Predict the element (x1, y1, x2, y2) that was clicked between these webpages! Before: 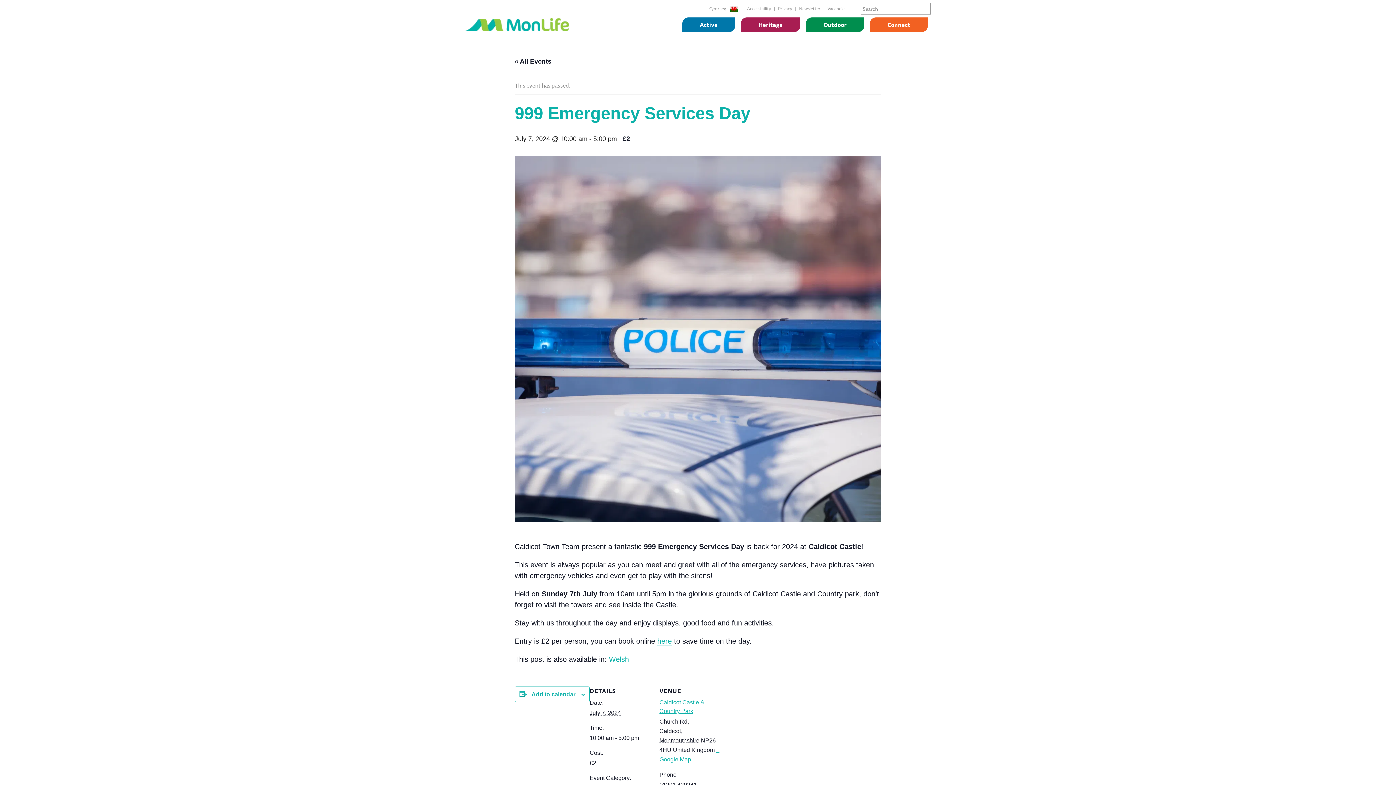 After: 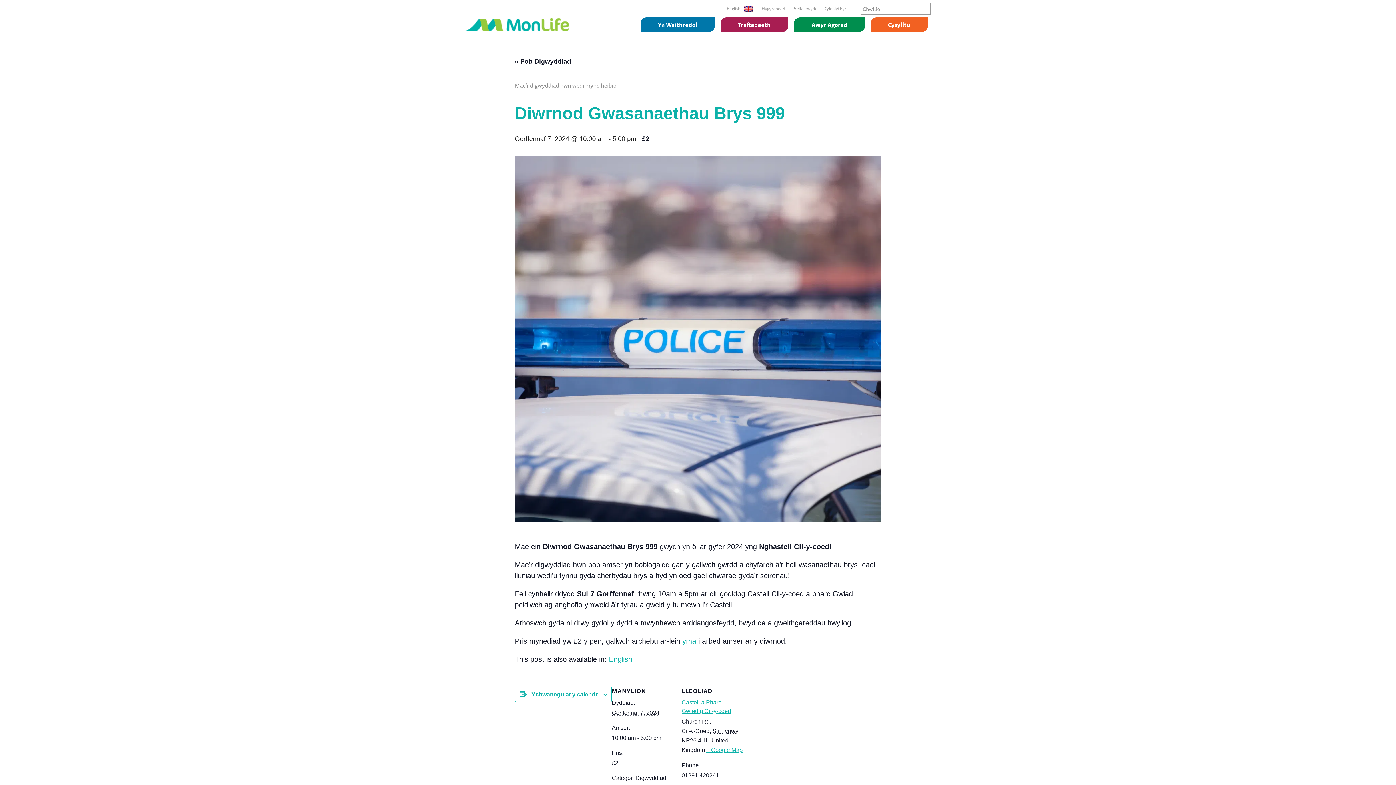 Action: bbox: (609, 656, 629, 663) label: Welsh